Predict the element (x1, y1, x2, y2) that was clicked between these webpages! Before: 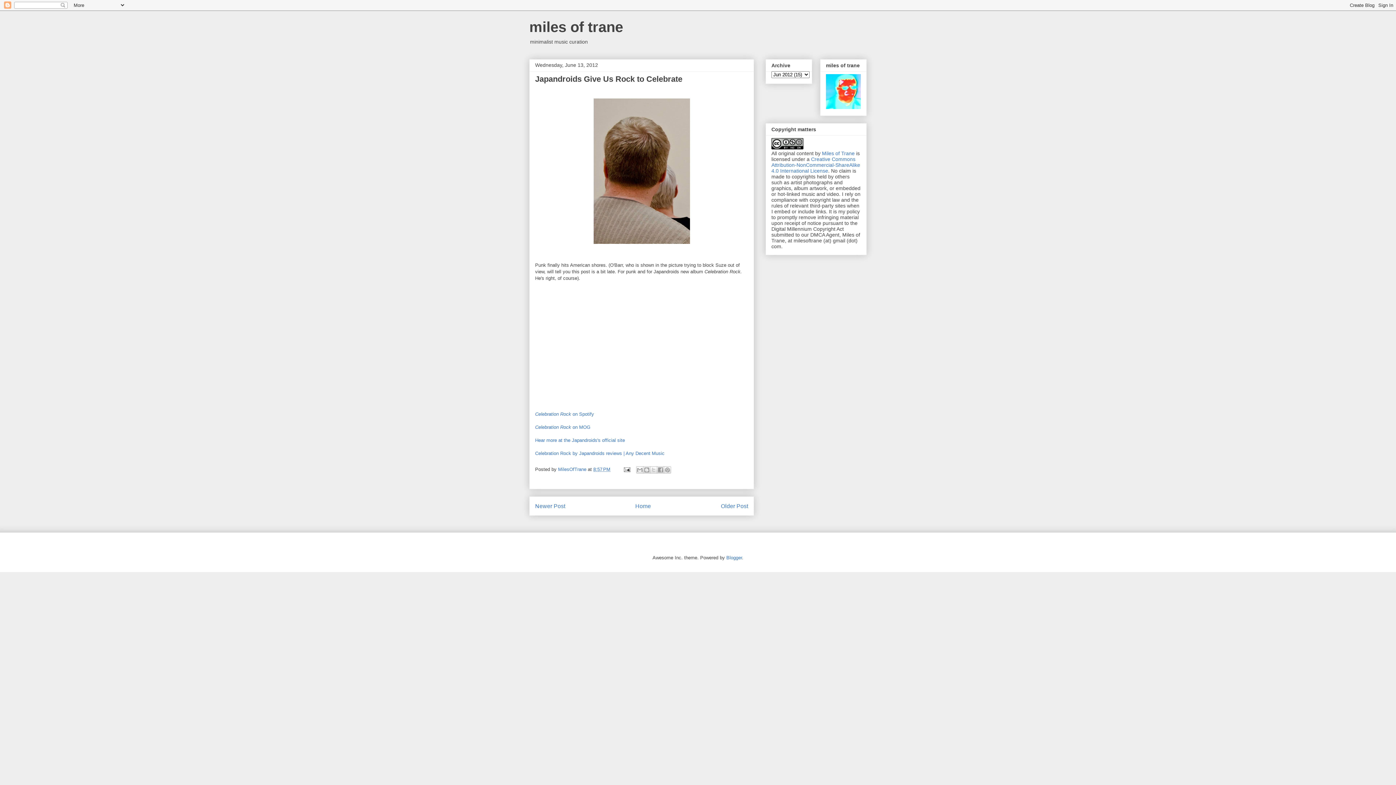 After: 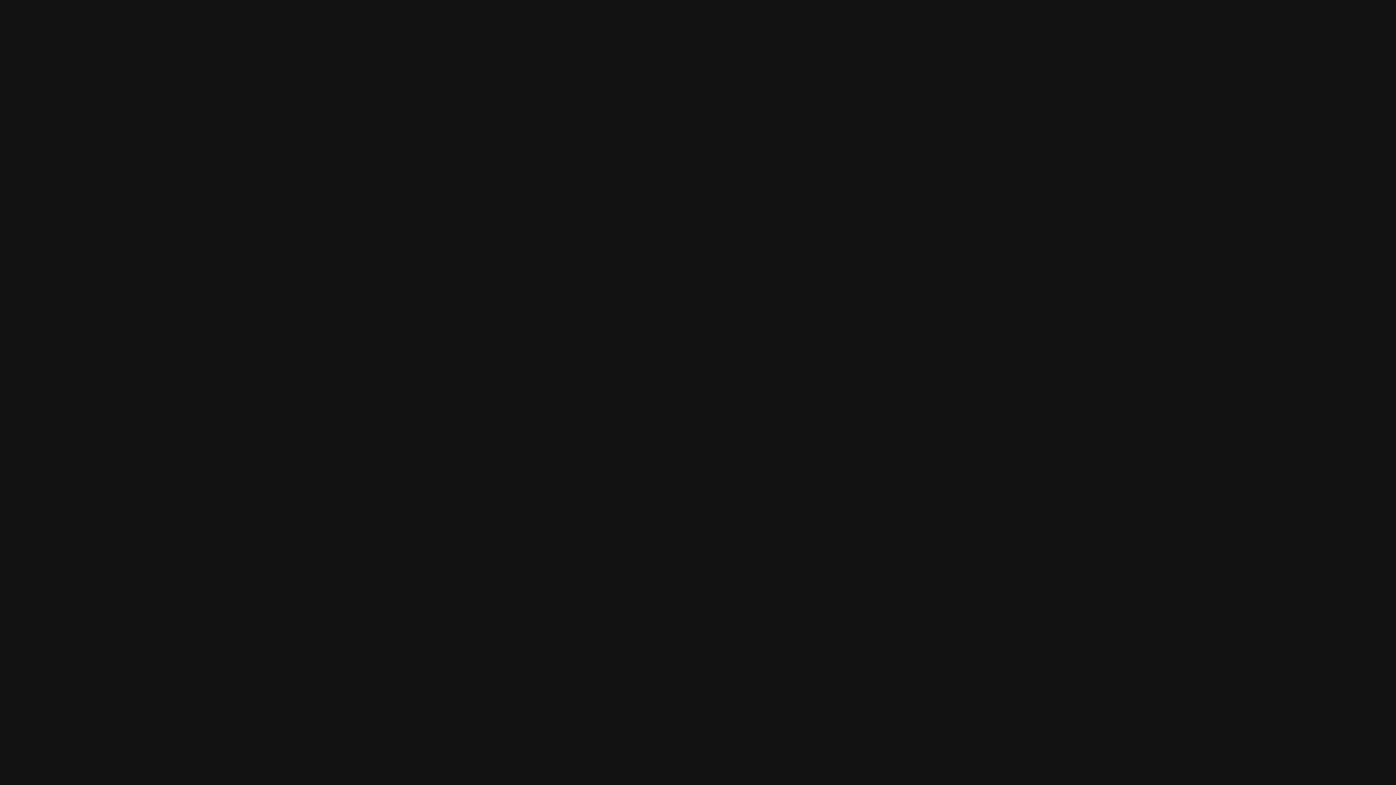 Action: bbox: (535, 411, 594, 417) label: Celebration Rock on Spotify